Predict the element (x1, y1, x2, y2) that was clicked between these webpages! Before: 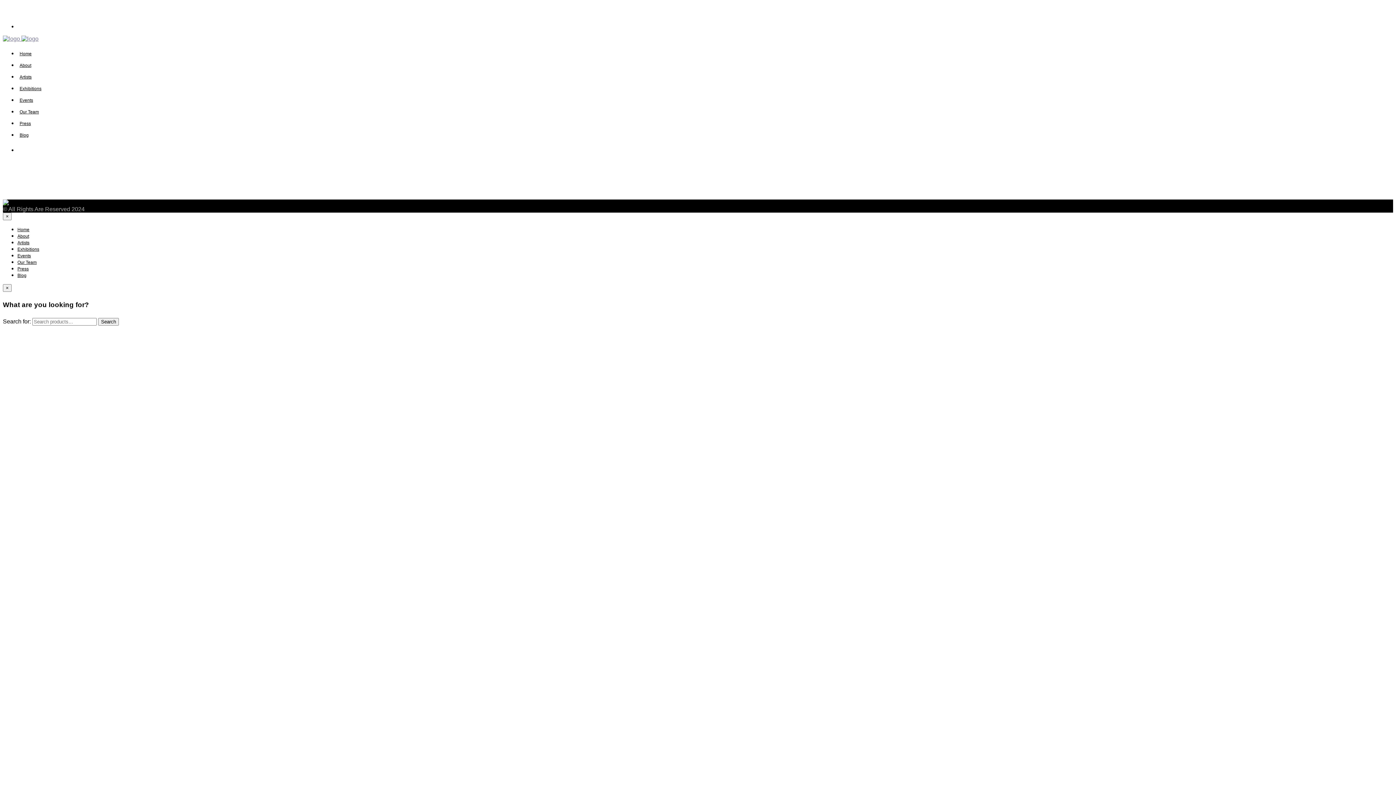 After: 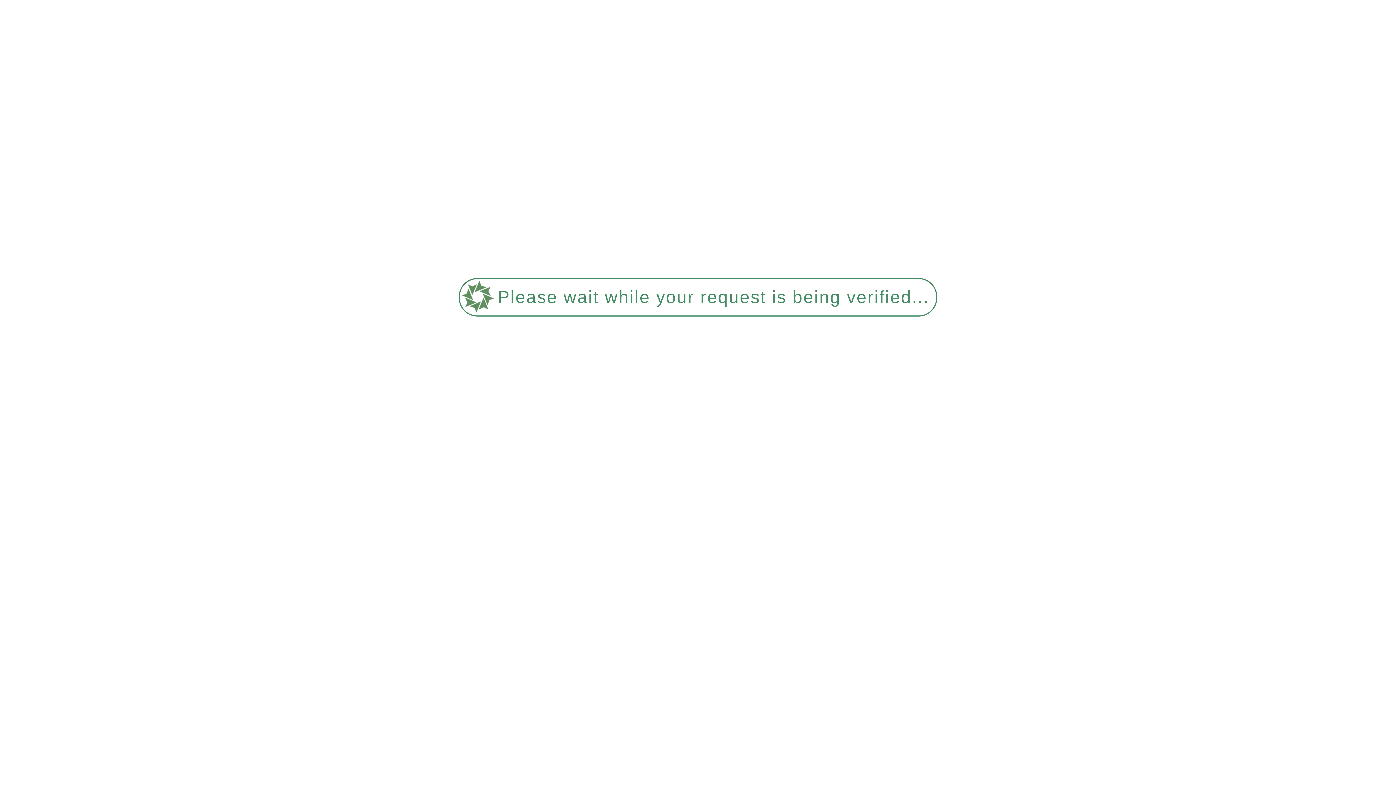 Action: bbox: (17, 117, 1393, 129) label: Press